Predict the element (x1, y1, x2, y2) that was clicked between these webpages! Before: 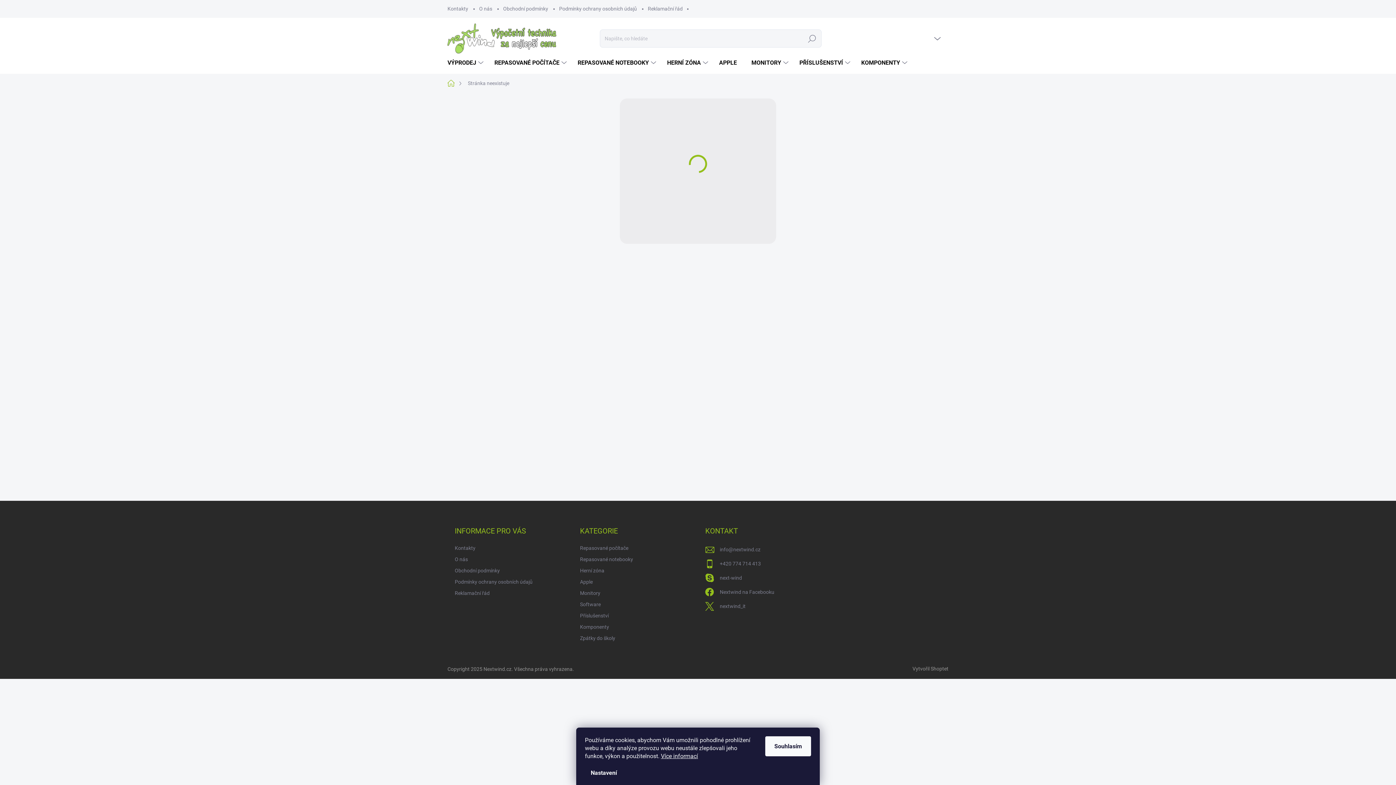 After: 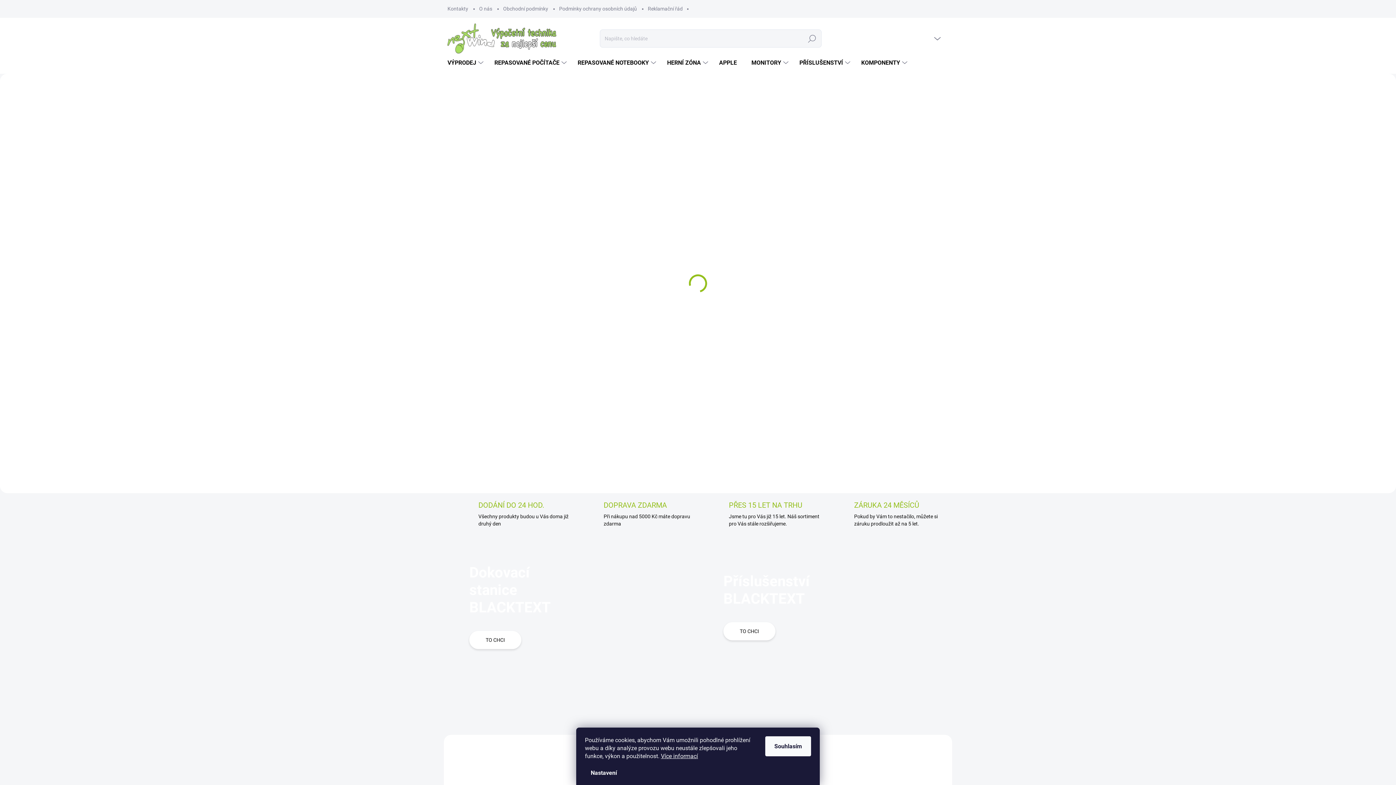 Action: label: Domů bbox: (447, 77, 462, 89)